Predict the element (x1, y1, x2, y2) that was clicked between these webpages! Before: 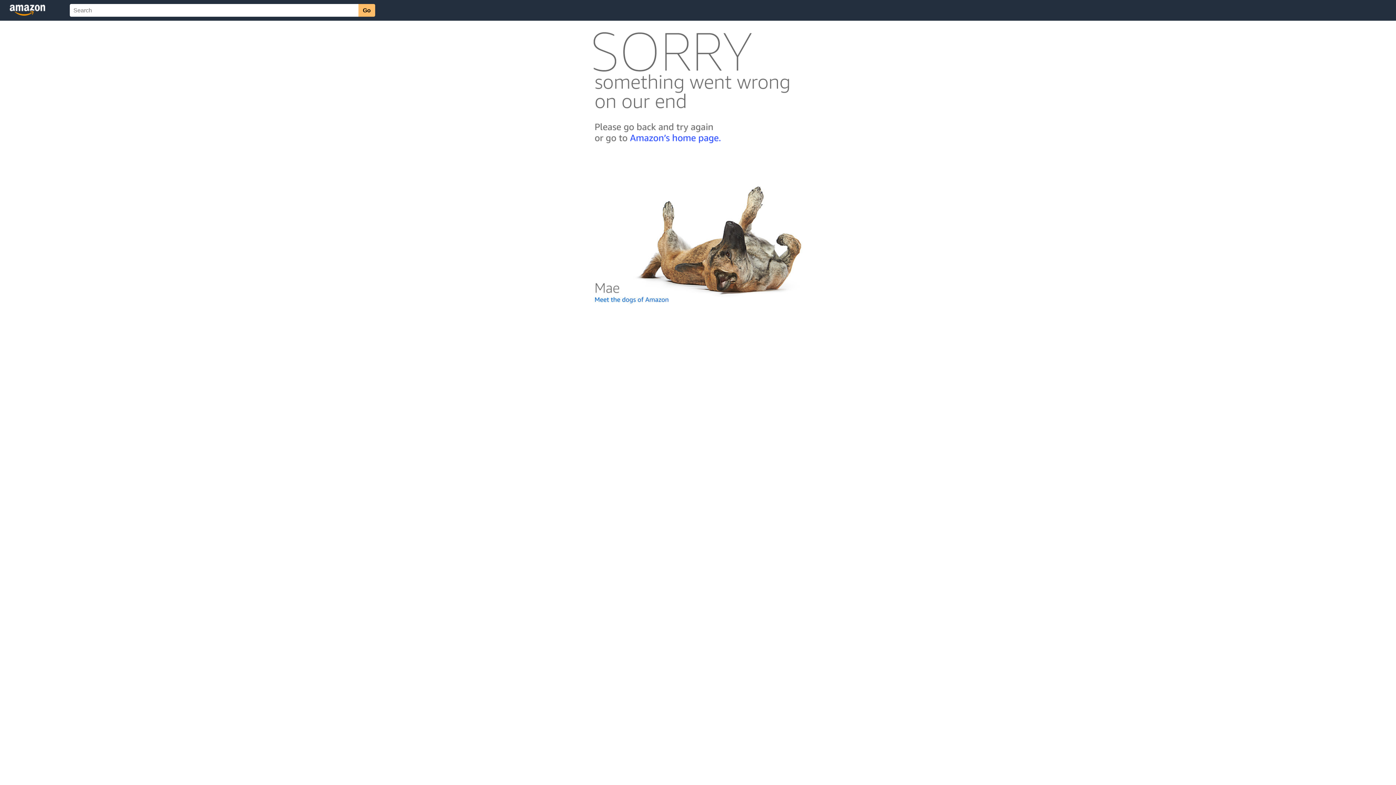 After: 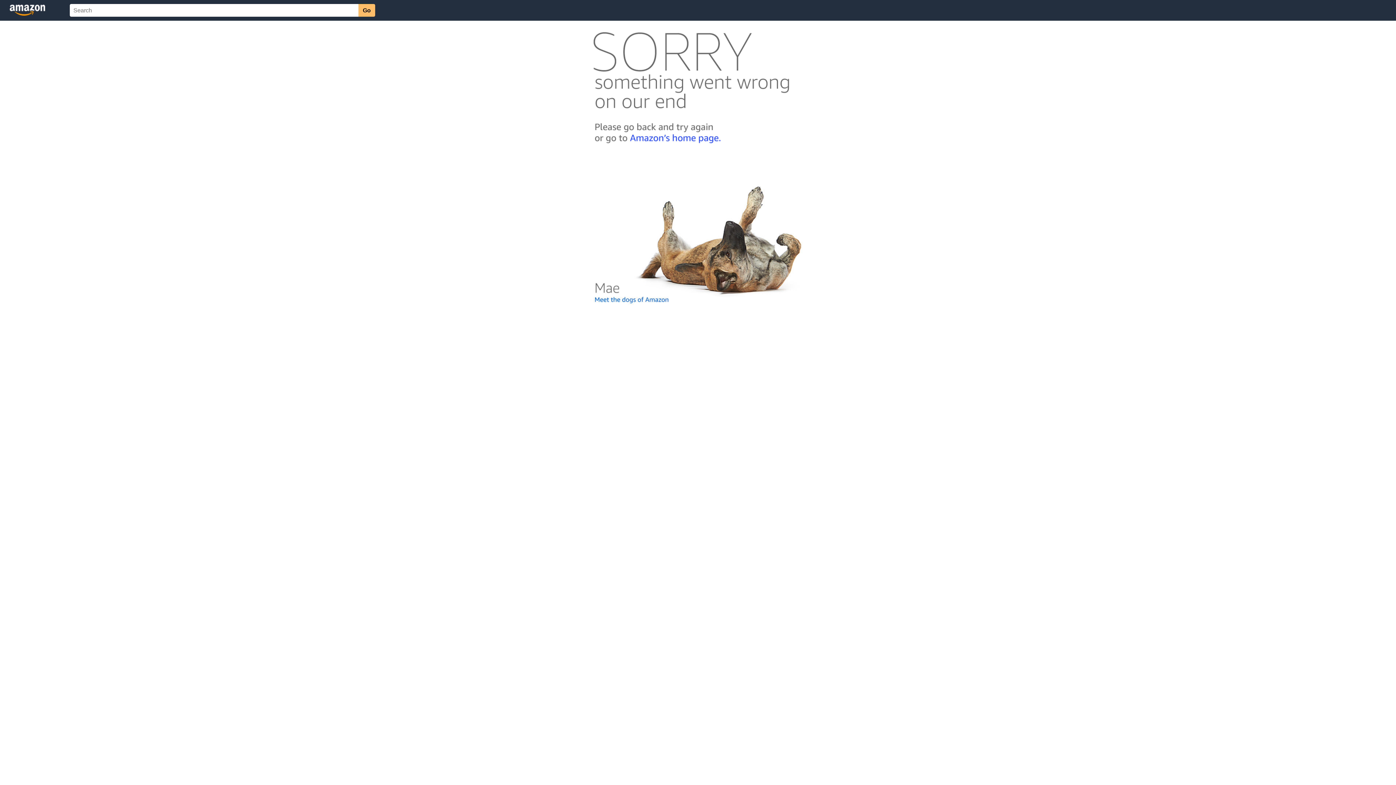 Action: bbox: (592, 300, 803, 306)